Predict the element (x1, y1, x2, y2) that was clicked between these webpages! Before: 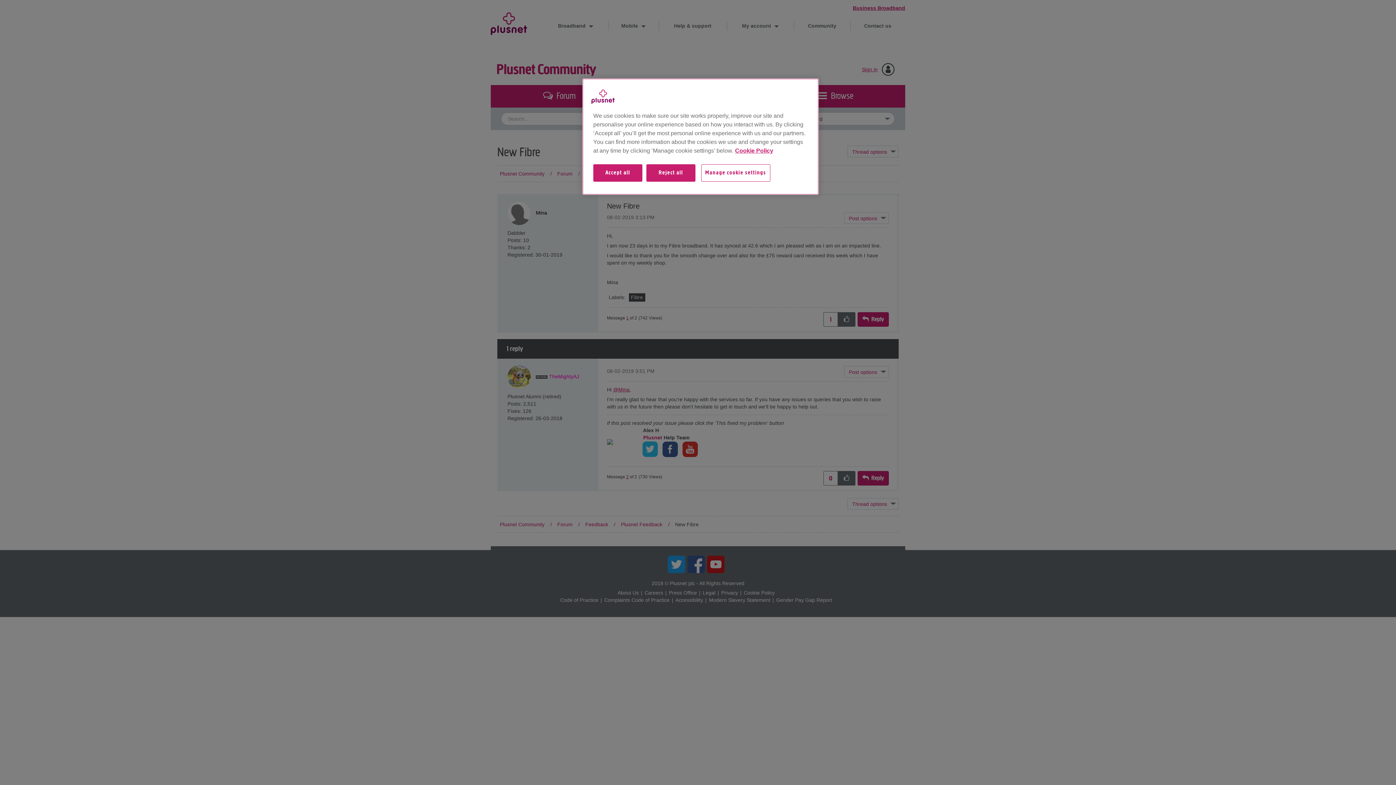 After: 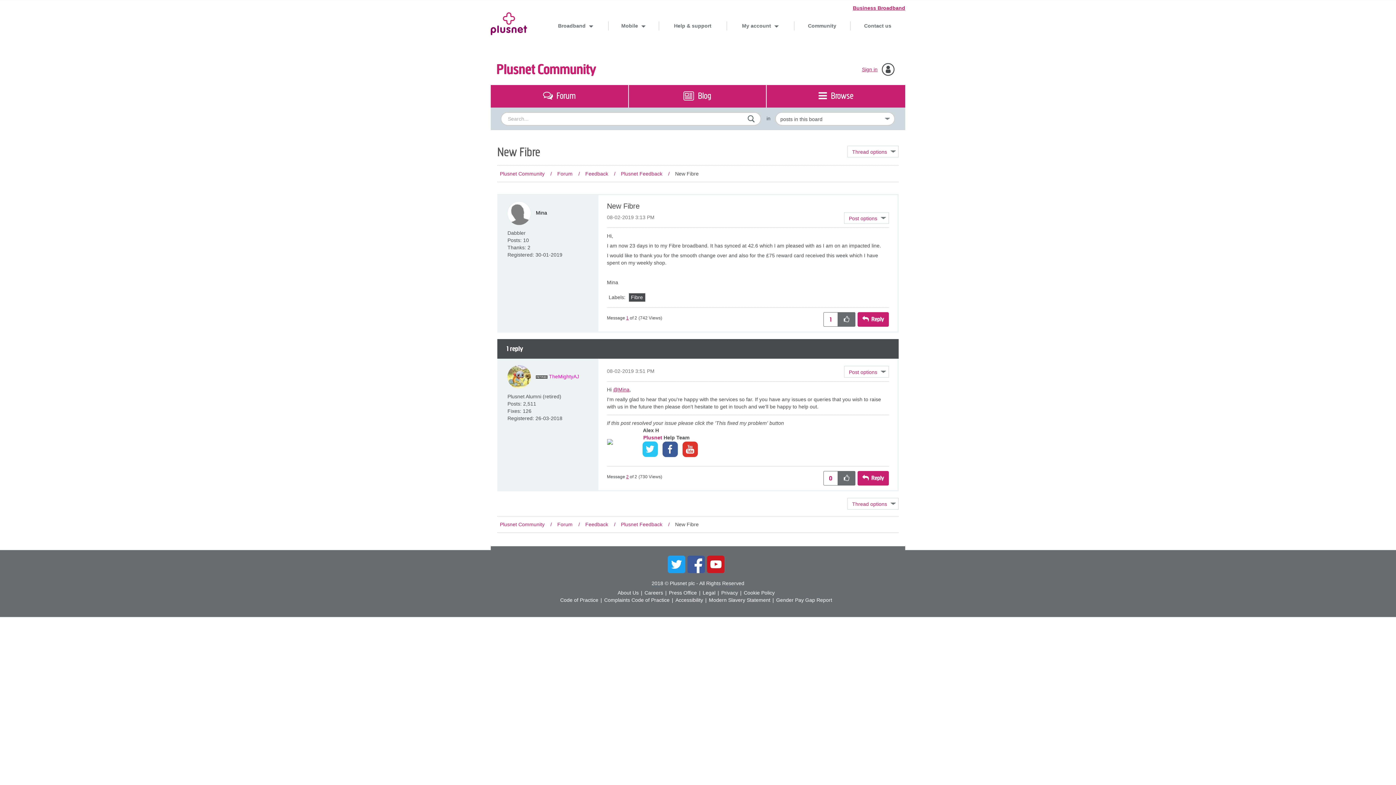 Action: label: Reject all bbox: (646, 164, 695, 189)